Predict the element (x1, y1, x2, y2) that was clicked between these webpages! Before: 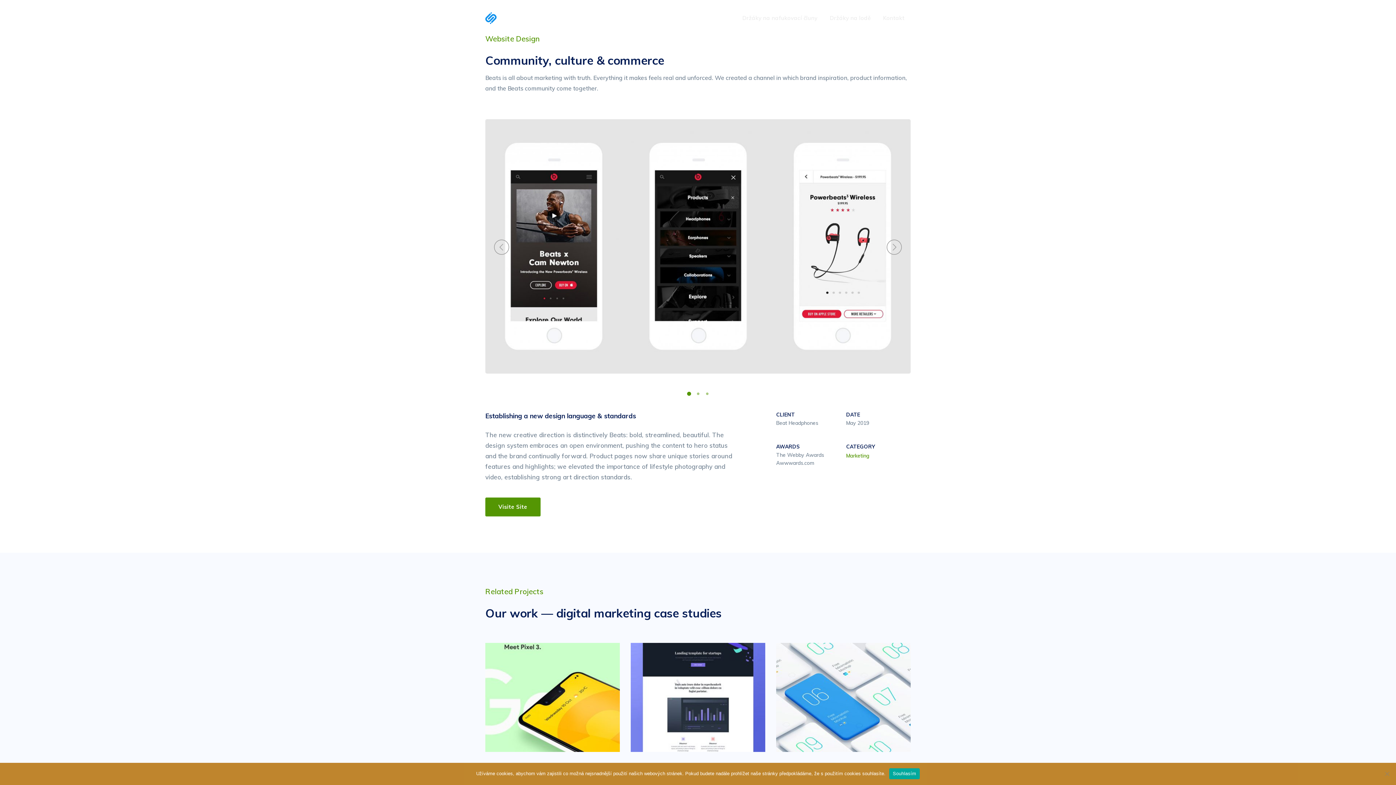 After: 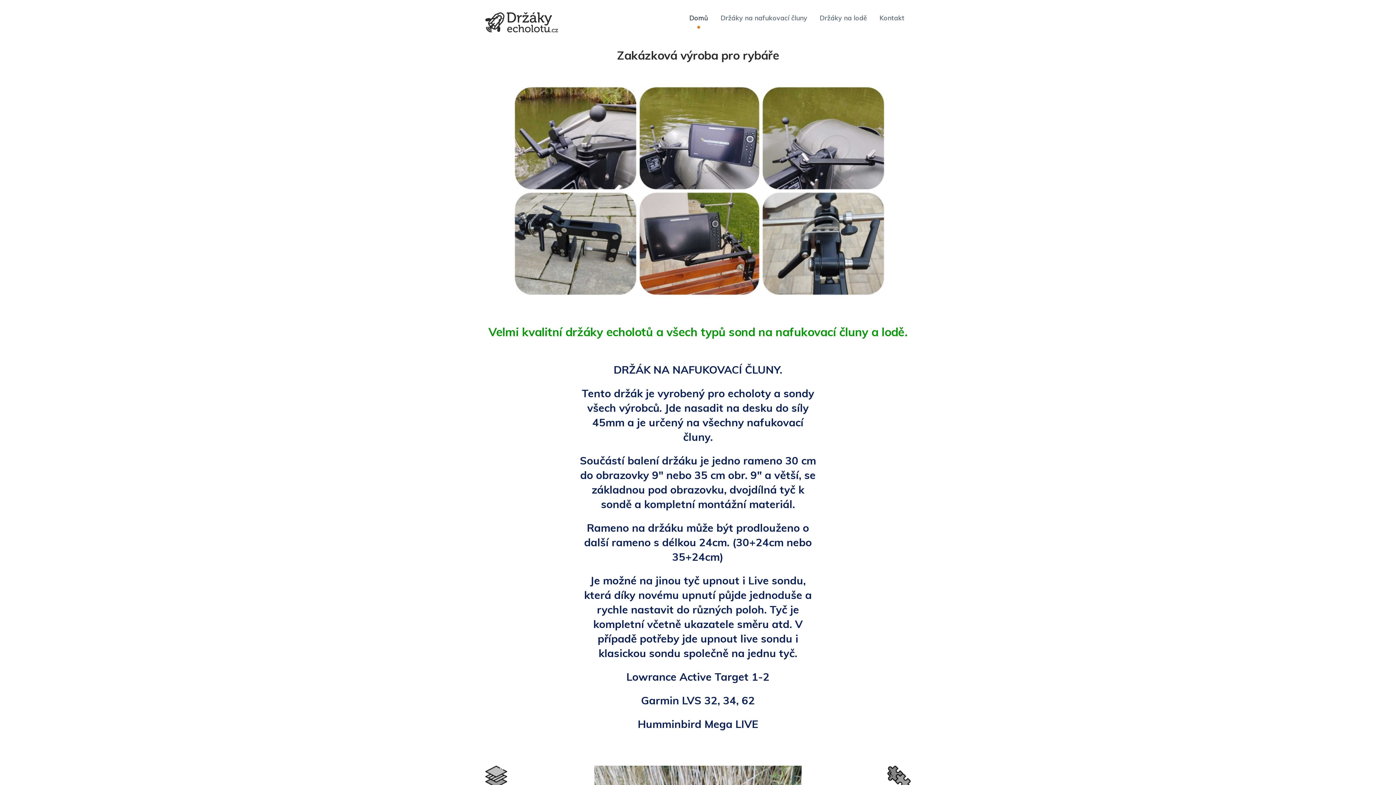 Action: bbox: (485, 14, 545, 21)